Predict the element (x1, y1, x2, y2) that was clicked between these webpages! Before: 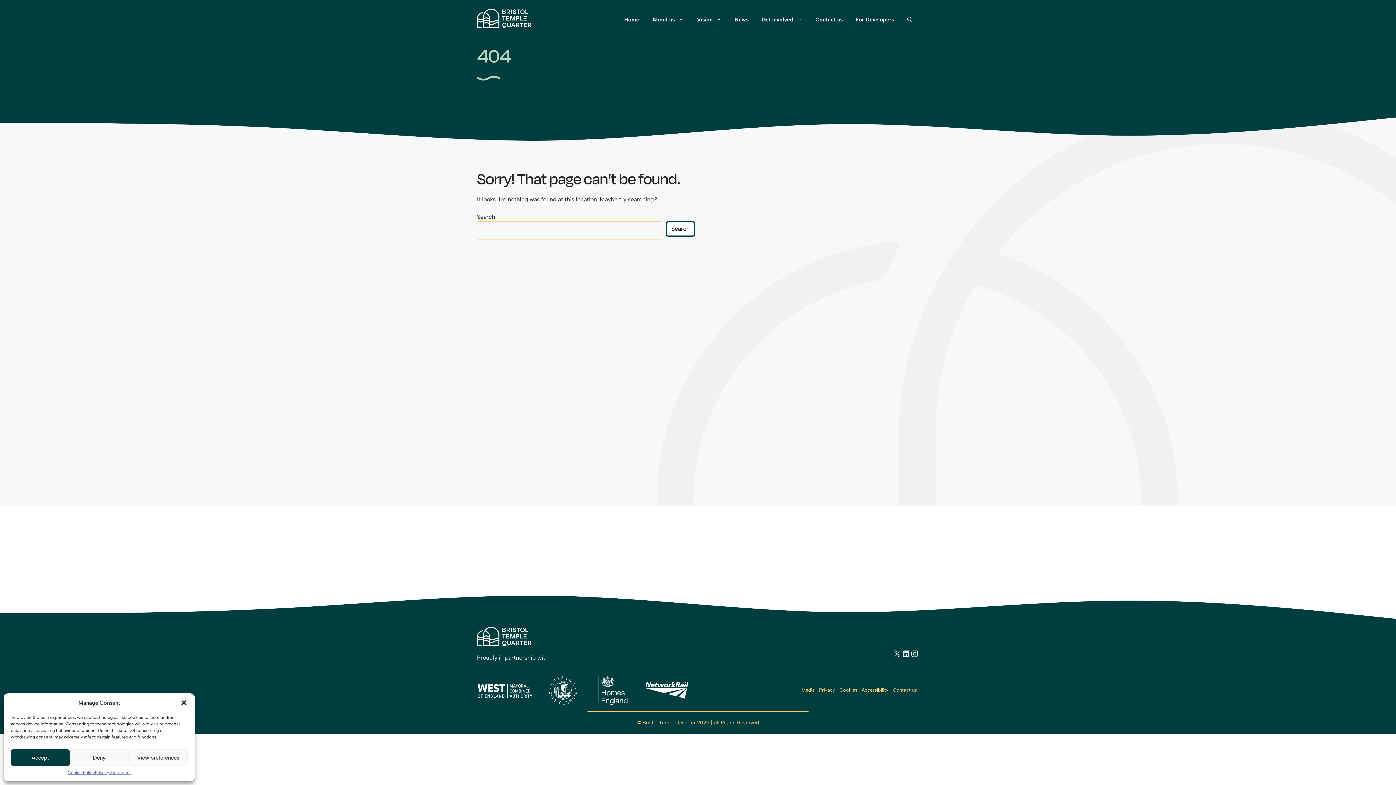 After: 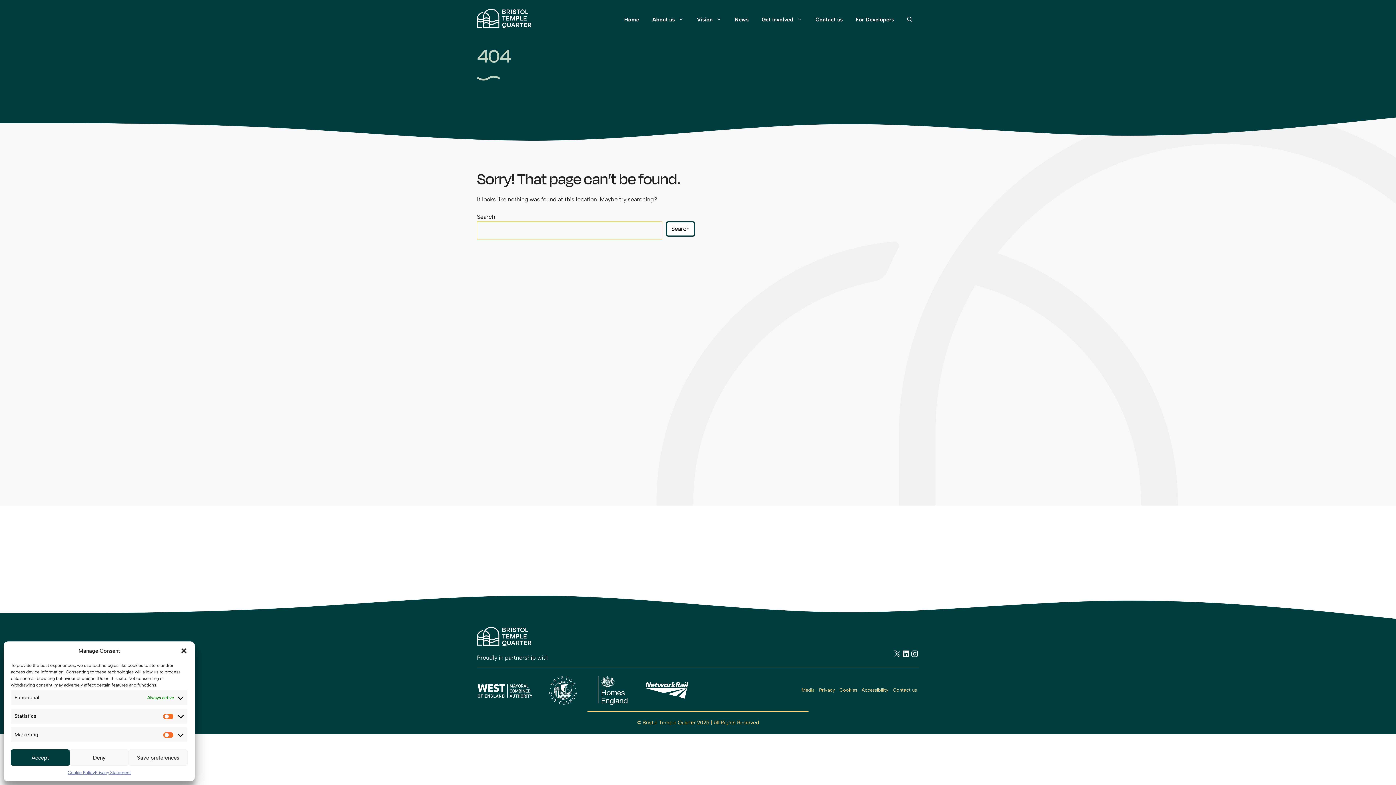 Action: label: View preferences bbox: (128, 749, 187, 766)